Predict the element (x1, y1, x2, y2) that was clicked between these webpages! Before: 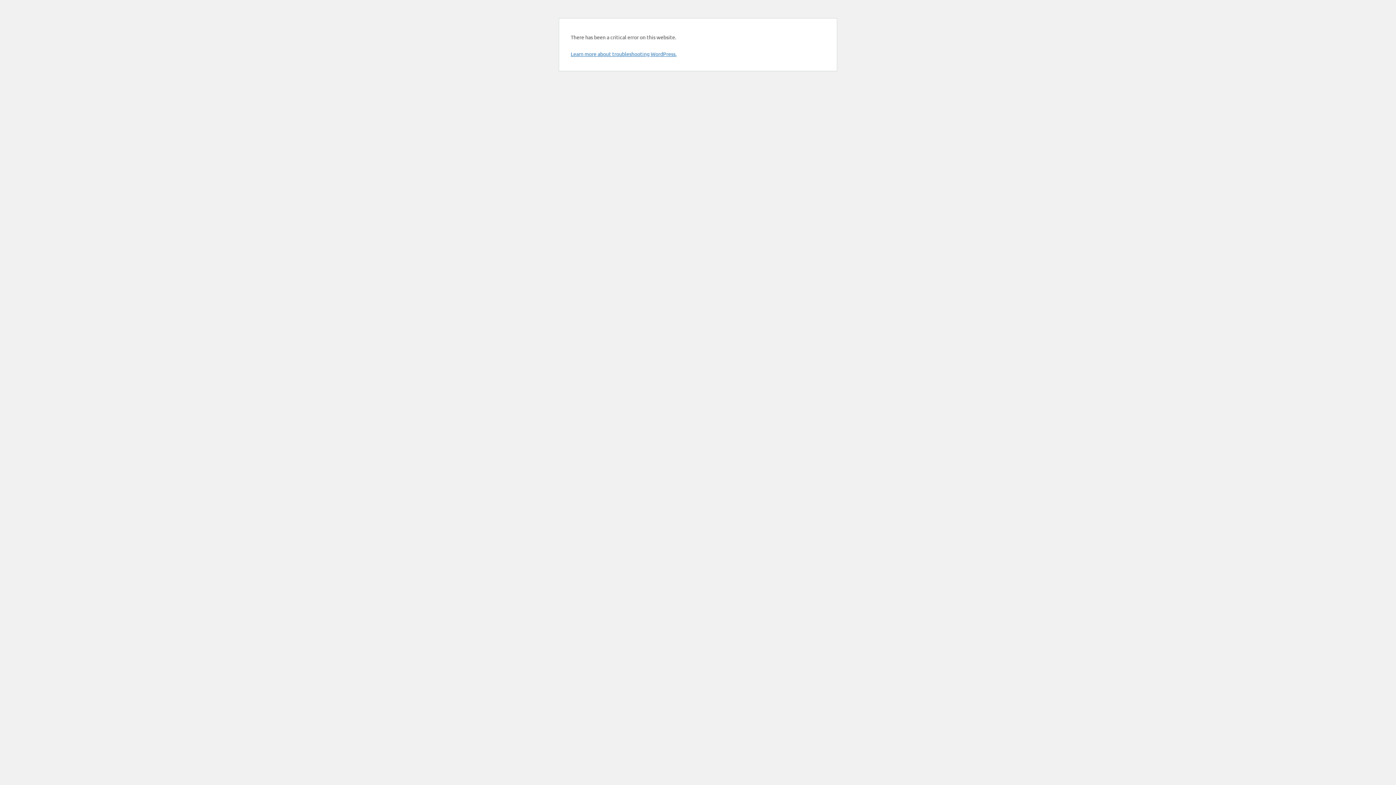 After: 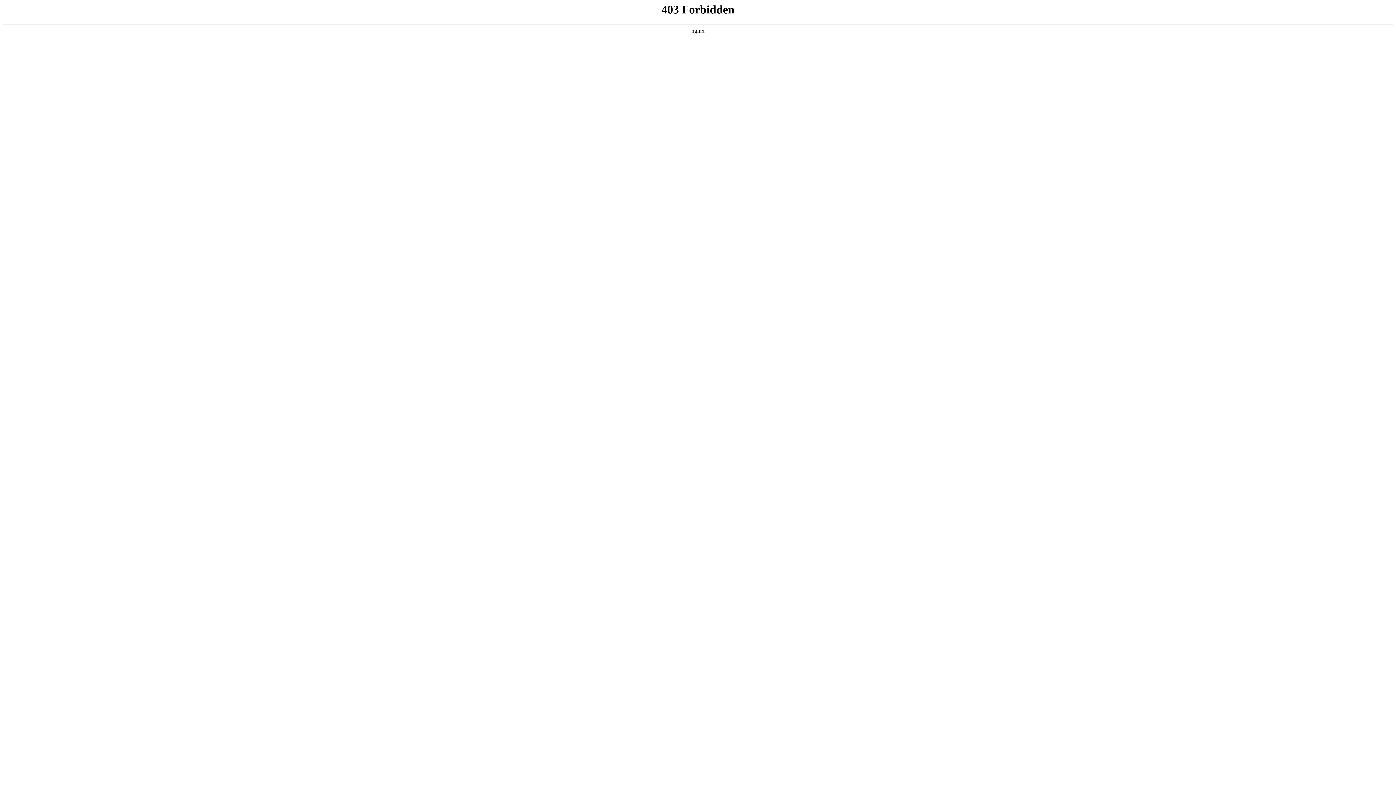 Action: label: Learn more about troubleshooting WordPress. bbox: (570, 50, 676, 57)